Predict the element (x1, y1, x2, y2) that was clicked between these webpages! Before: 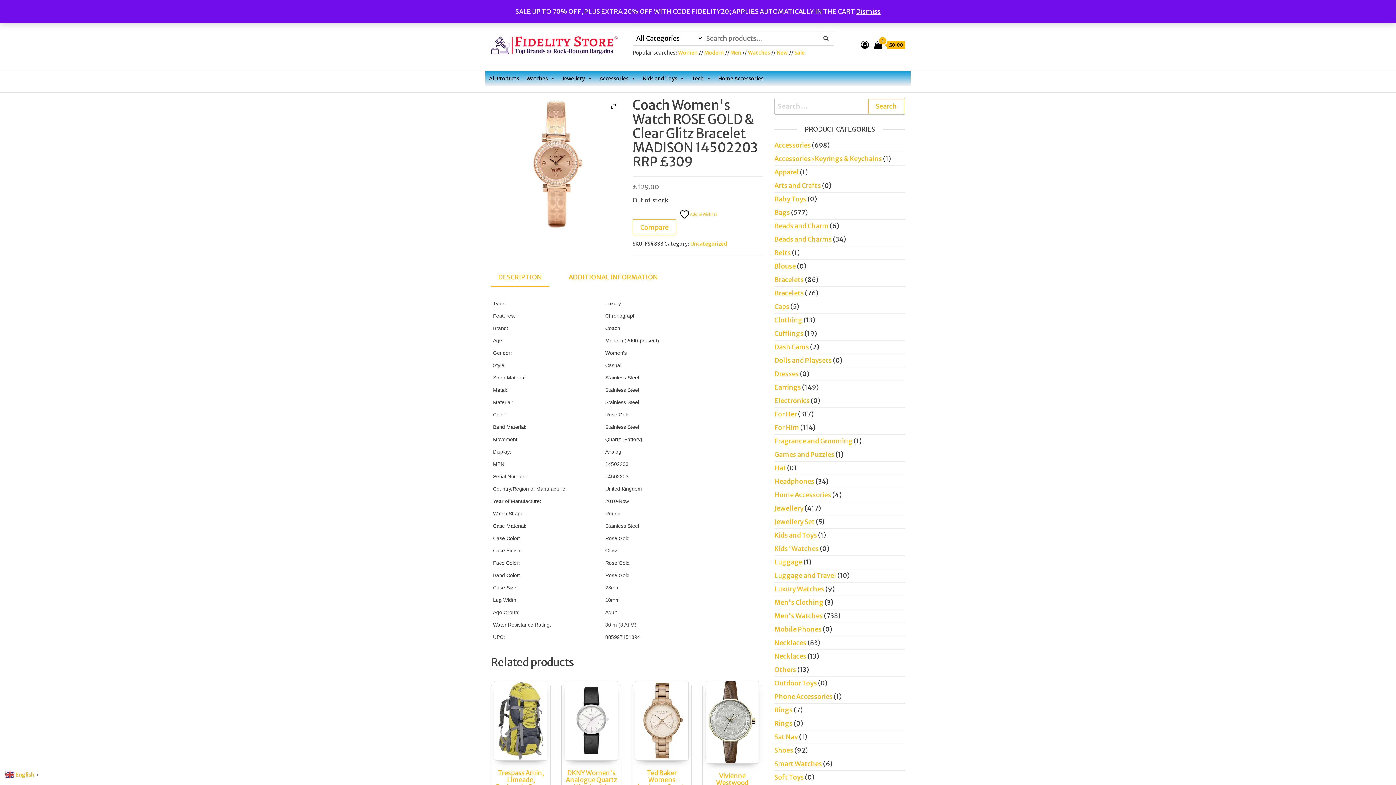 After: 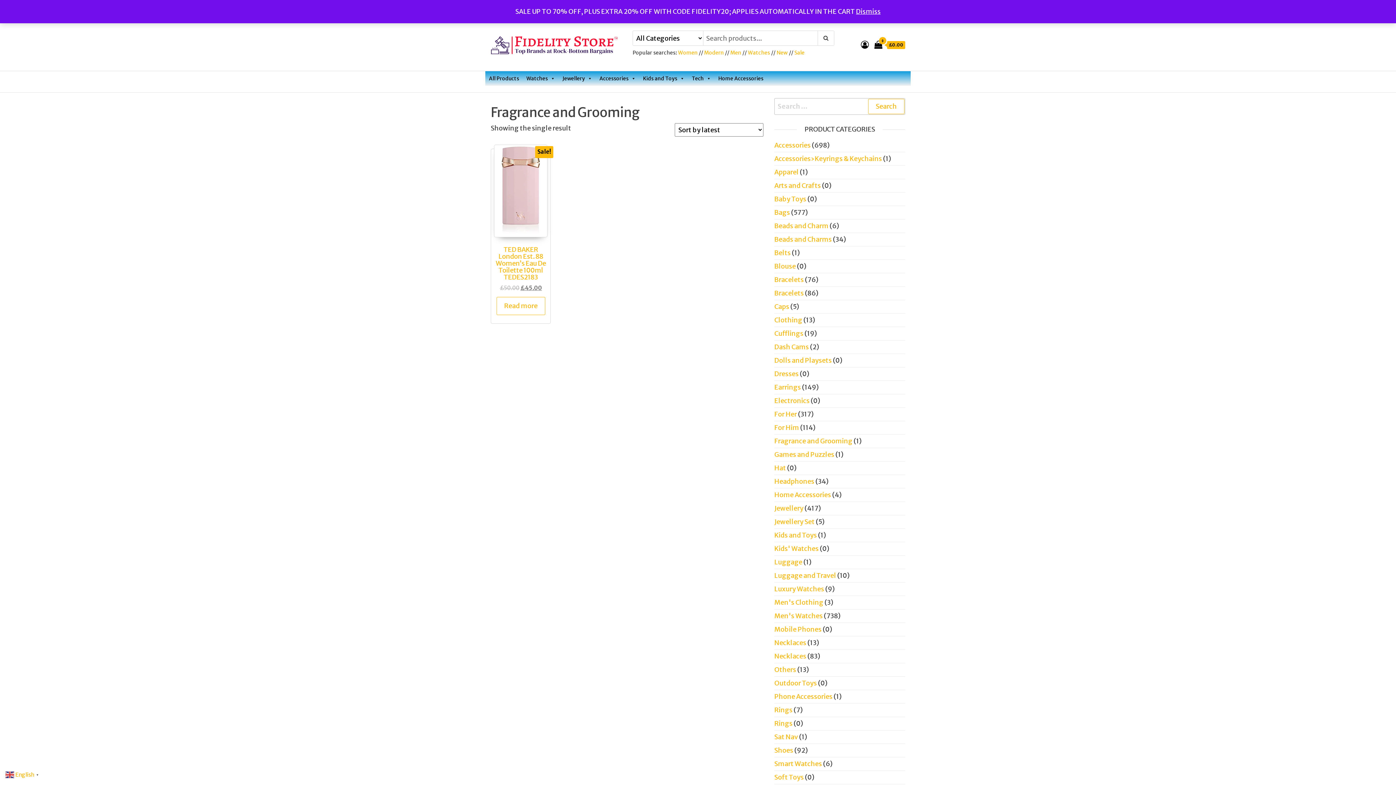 Action: label: Fragrance and Grooming bbox: (774, 437, 852, 445)